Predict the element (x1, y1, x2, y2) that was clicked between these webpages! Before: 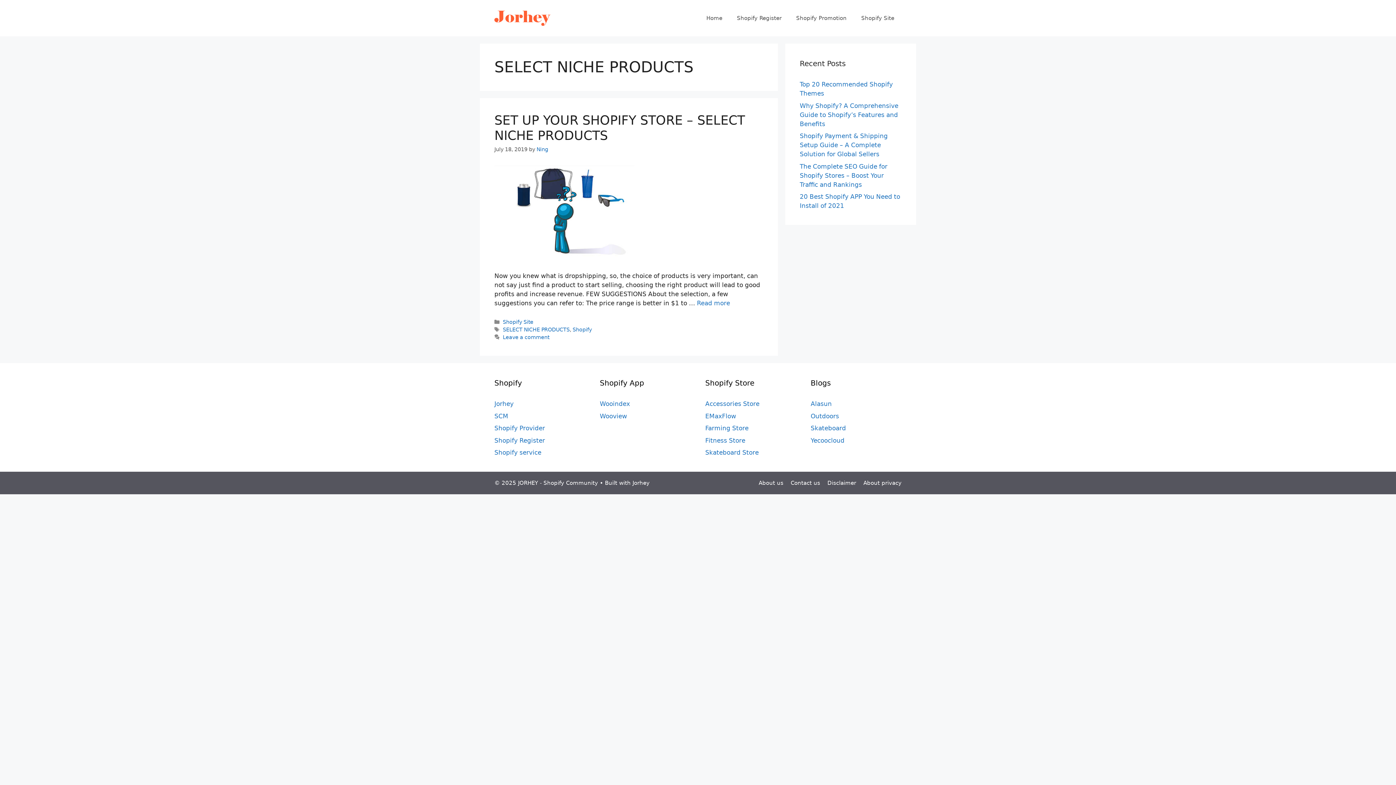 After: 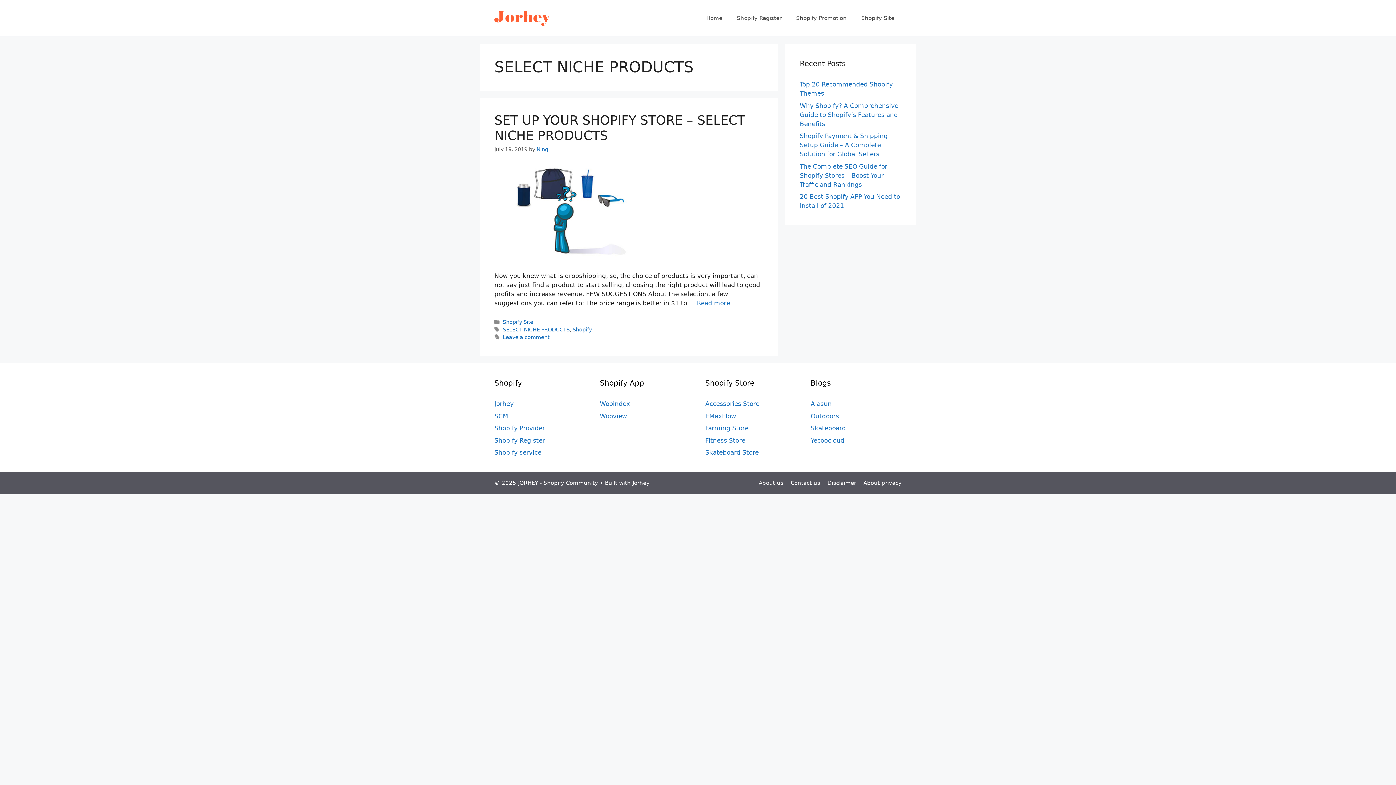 Action: bbox: (502, 326, 569, 332) label: SELECT NICHE PRODUCTS